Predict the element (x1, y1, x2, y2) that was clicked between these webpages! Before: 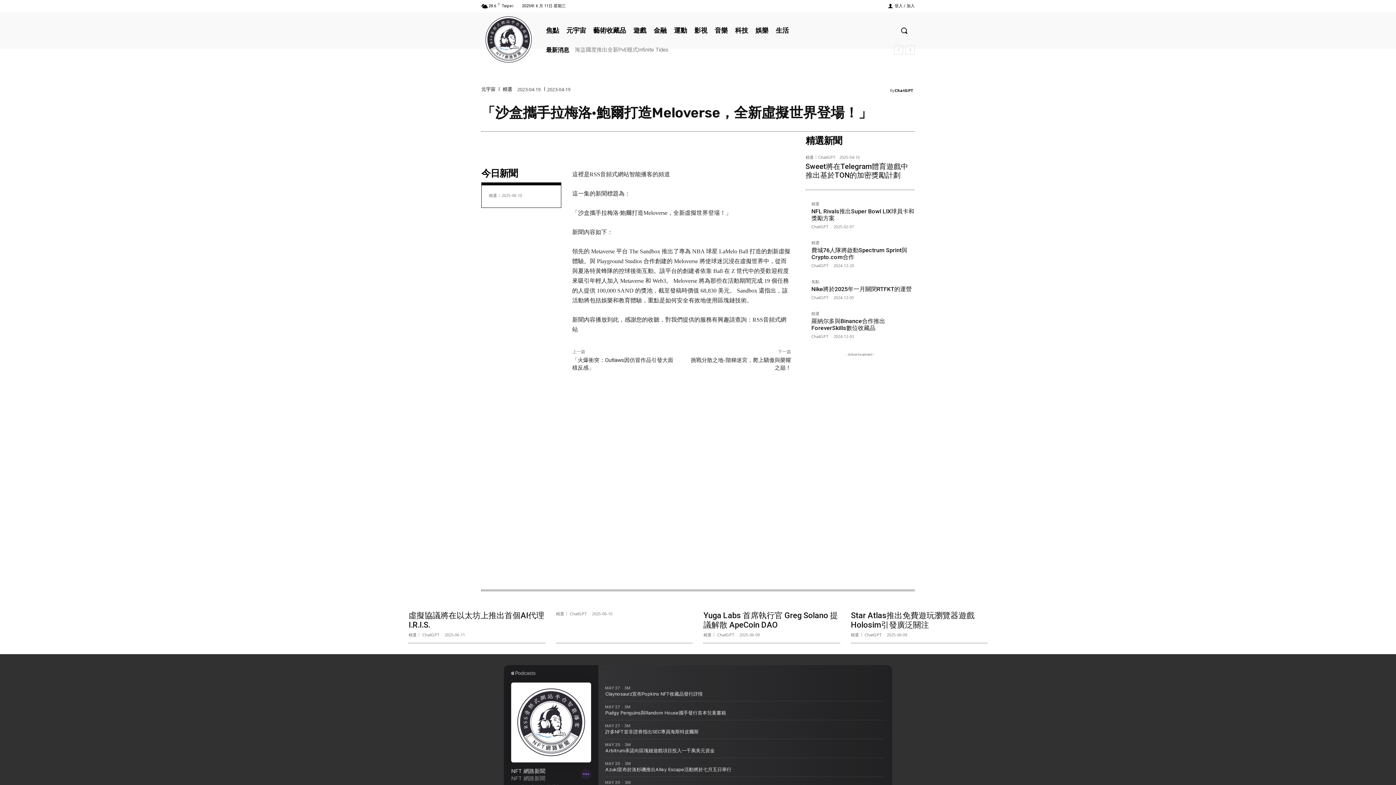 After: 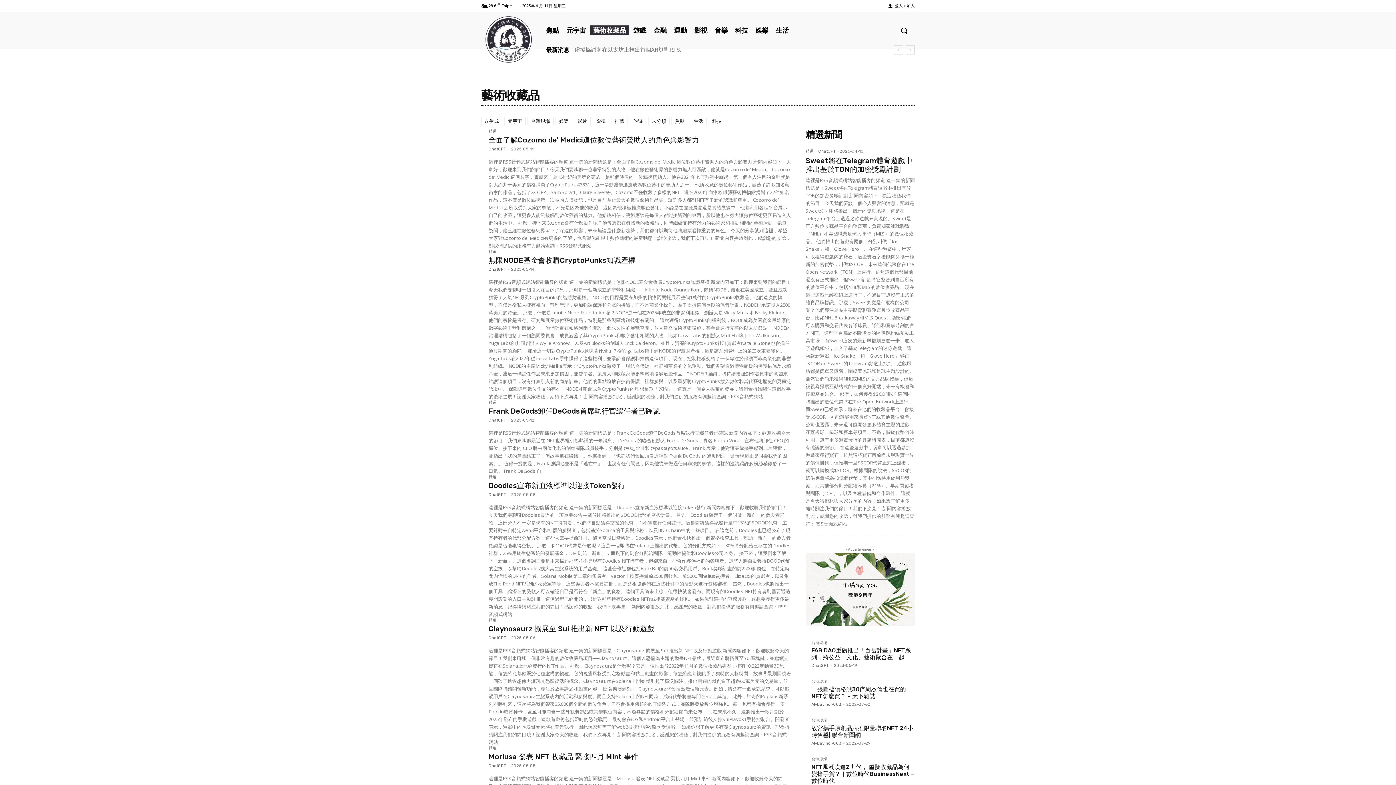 Action: label: 藝術收藏品 bbox: (590, 25, 629, 35)